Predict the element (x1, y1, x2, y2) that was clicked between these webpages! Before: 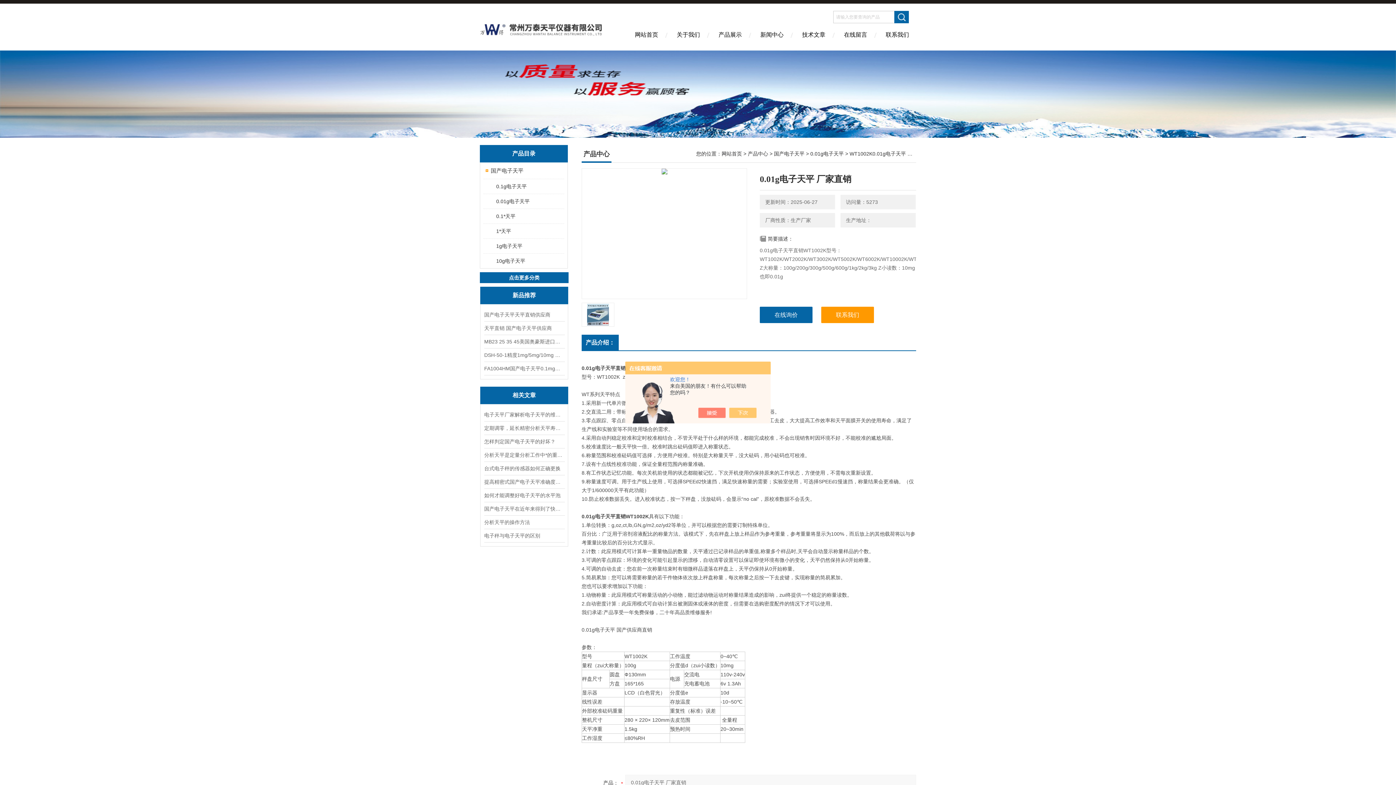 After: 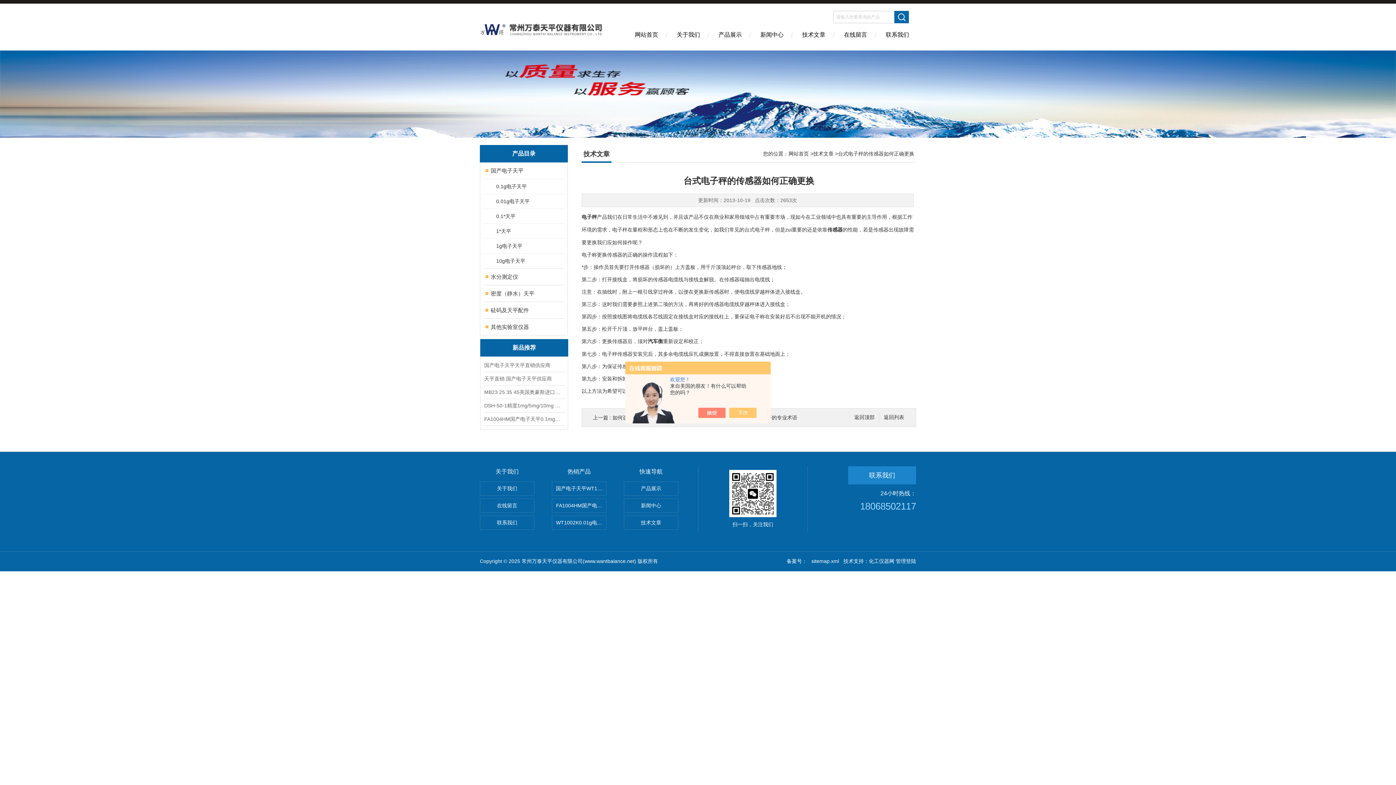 Action: label: 台式电子秤的传感器如何正确更换 bbox: (484, 462, 564, 475)